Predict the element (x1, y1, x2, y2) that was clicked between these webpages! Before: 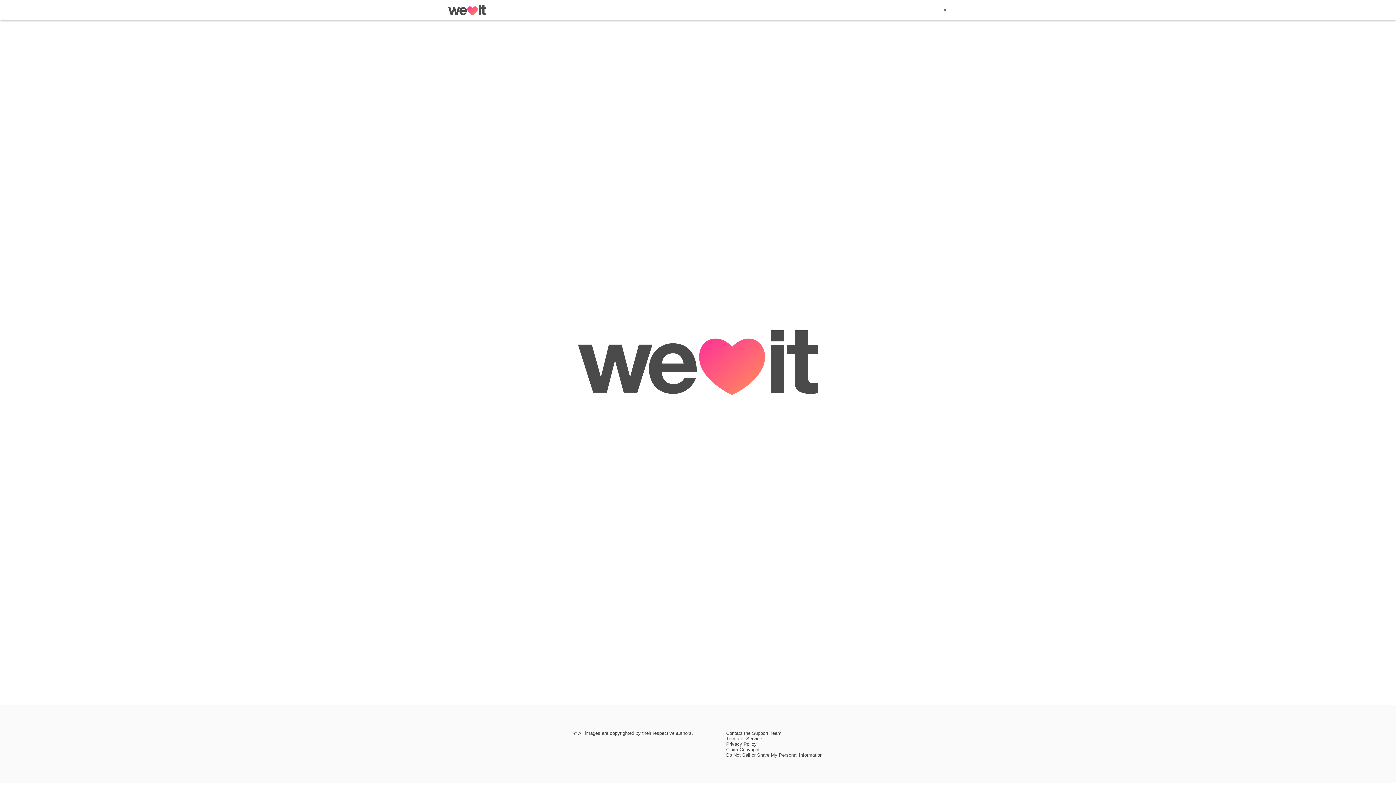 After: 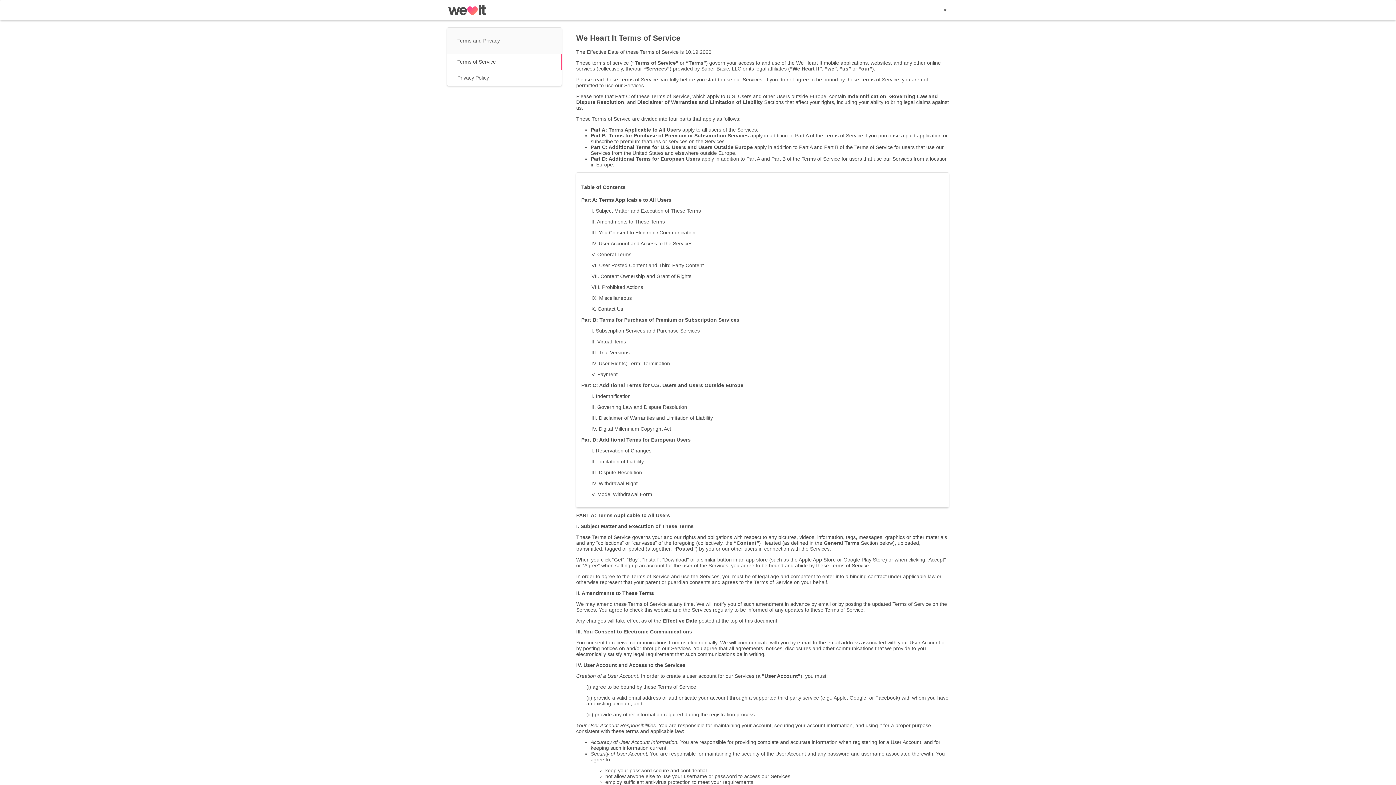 Action: label: Terms of Service bbox: (726, 736, 762, 741)